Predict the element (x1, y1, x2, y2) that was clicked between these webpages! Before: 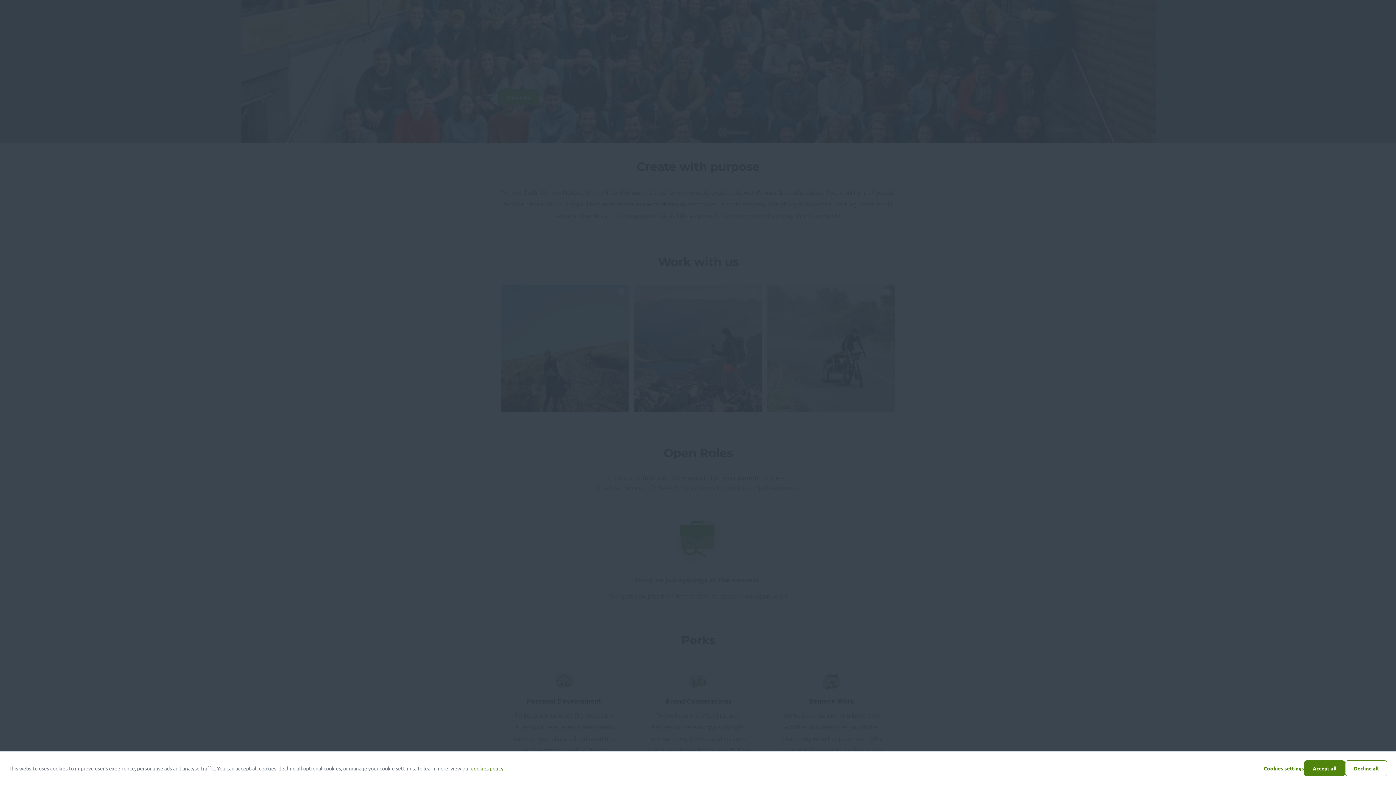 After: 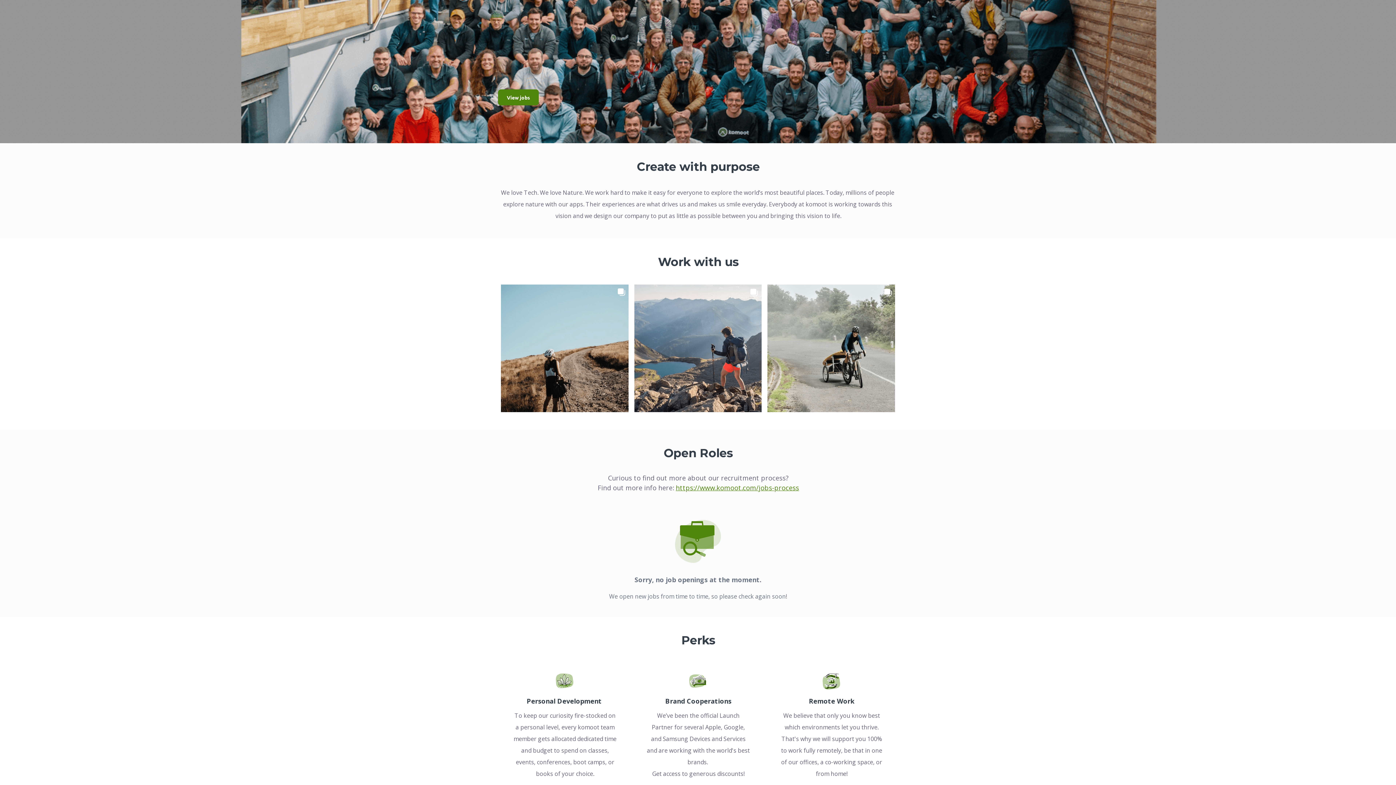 Action: label: Decline all bbox: (1345, 760, 1387, 776)